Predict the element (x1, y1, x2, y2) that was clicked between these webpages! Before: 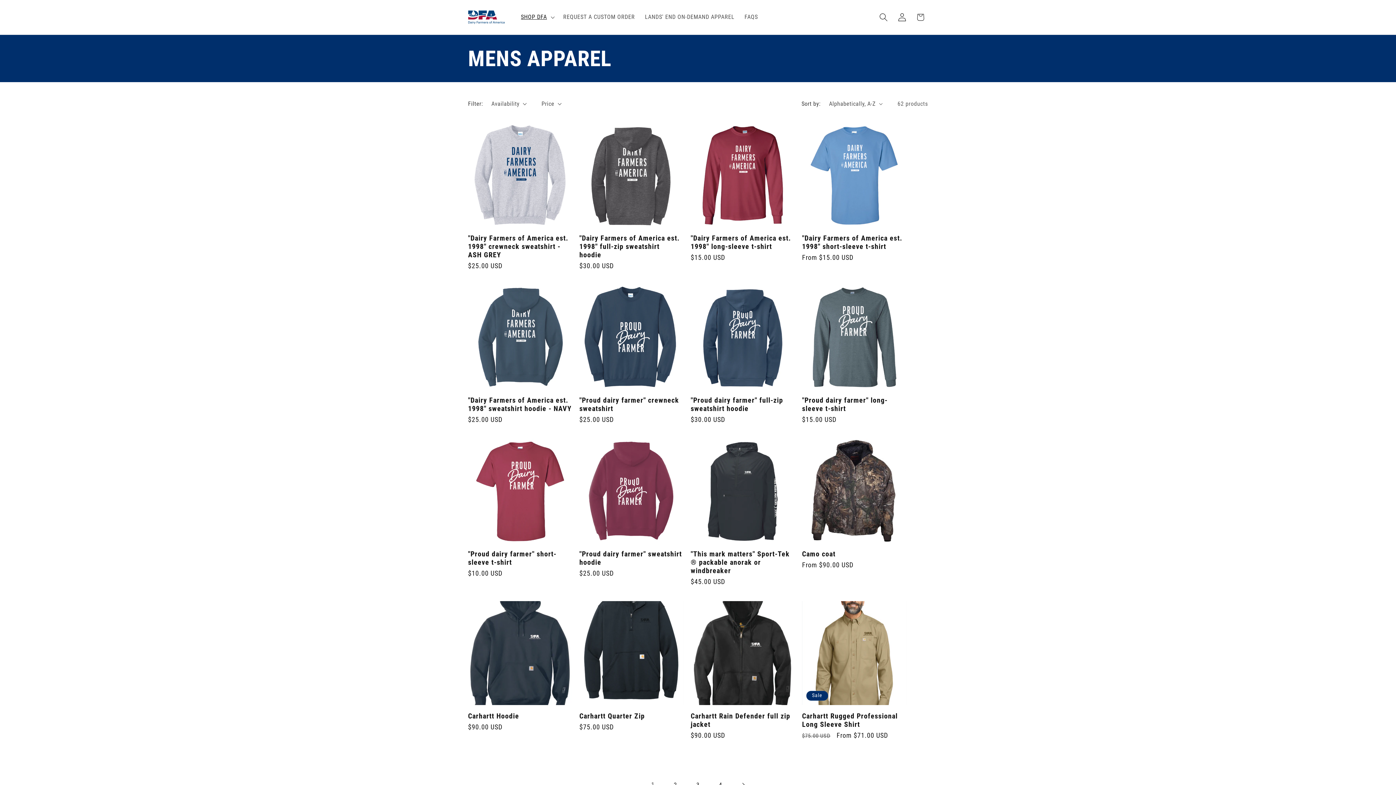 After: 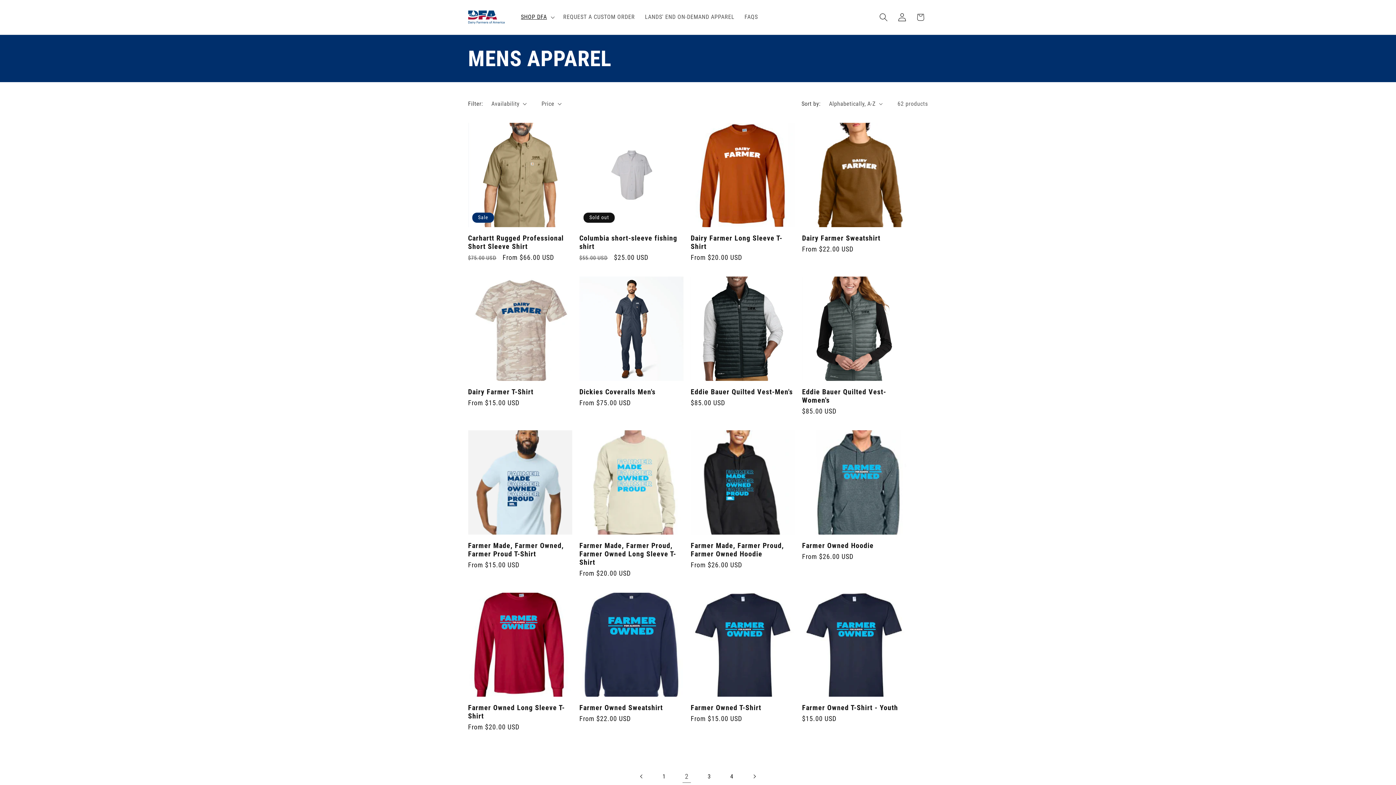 Action: label: Next page bbox: (734, 776, 752, 794)